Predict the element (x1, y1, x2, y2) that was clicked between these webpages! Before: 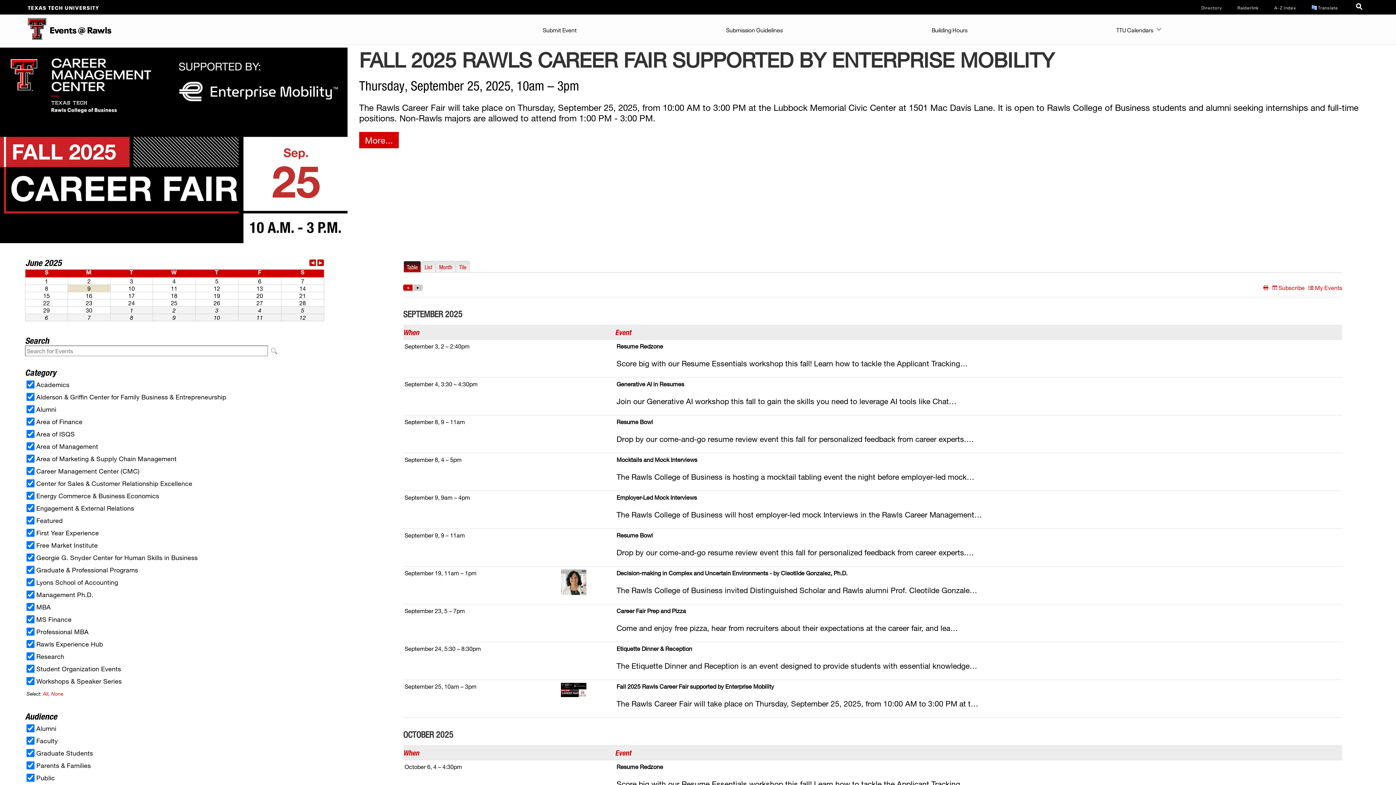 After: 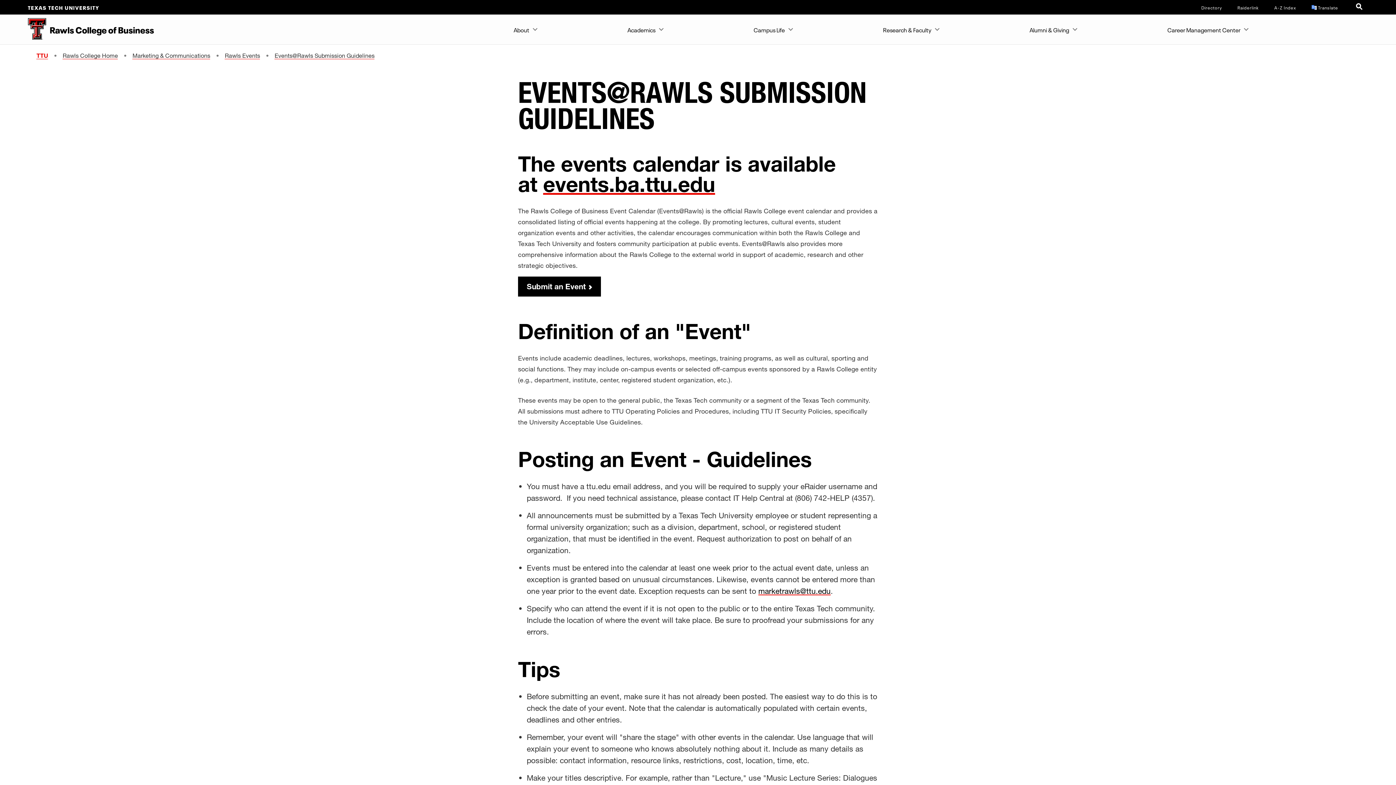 Action: label: Submission Guidelines bbox: (722, 14, 786, 43)